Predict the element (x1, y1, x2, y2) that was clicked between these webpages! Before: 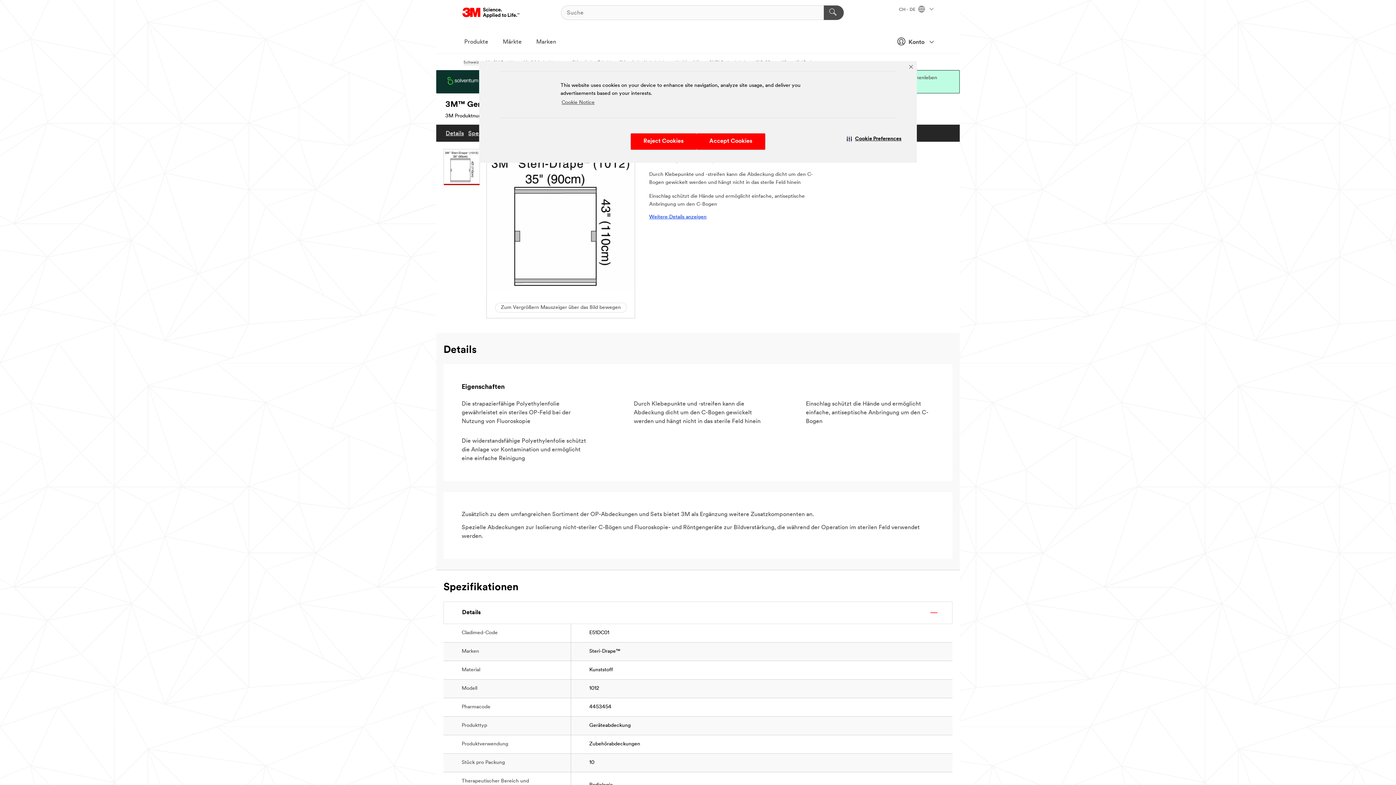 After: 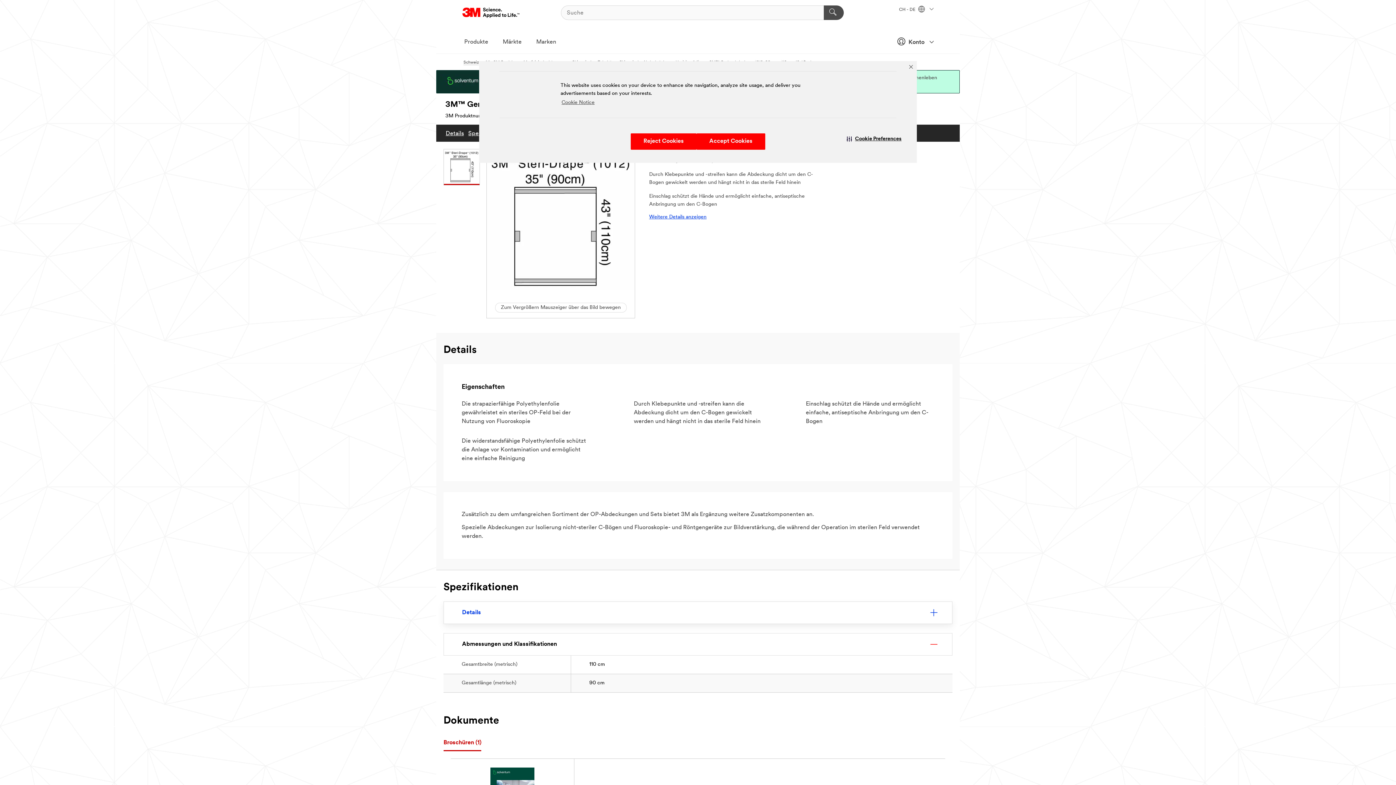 Action: bbox: (924, 609, 952, 616)